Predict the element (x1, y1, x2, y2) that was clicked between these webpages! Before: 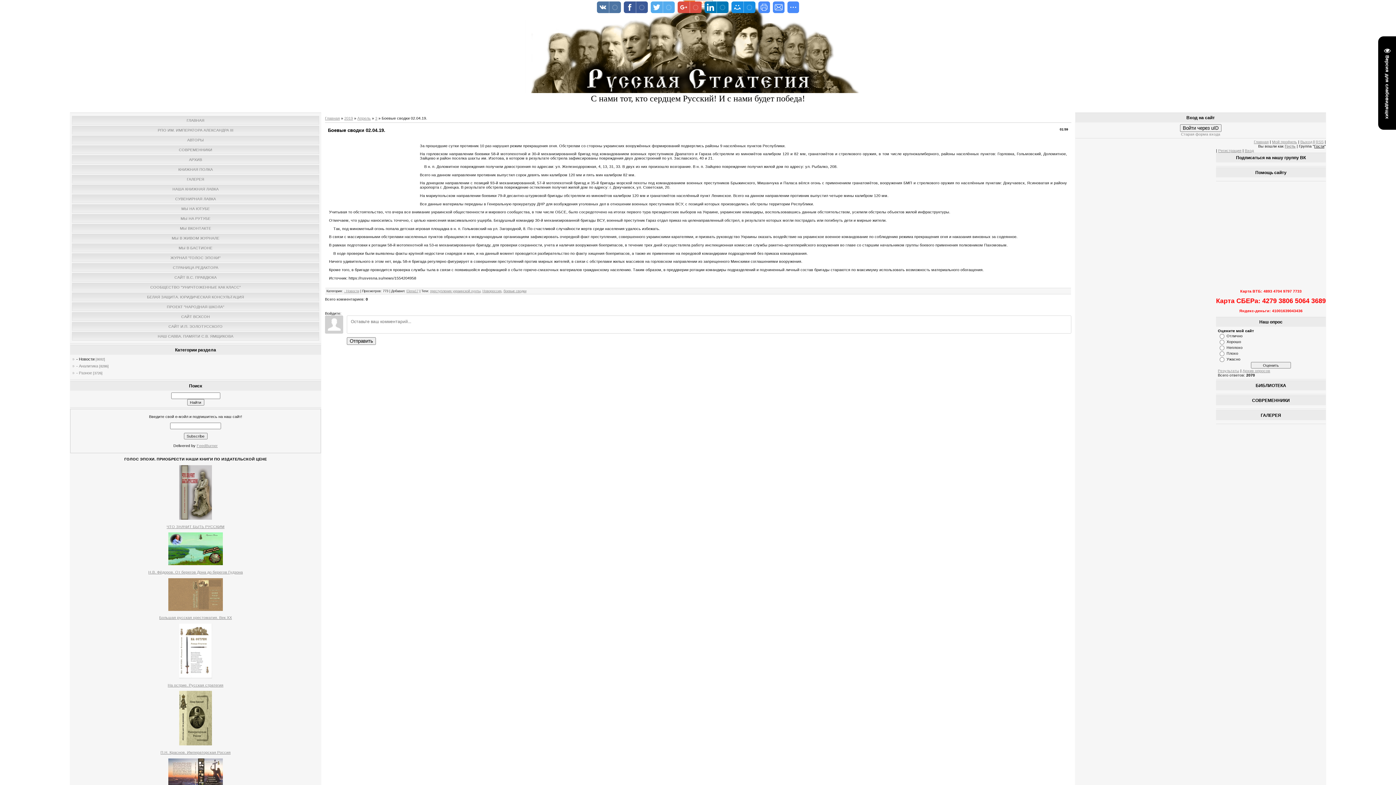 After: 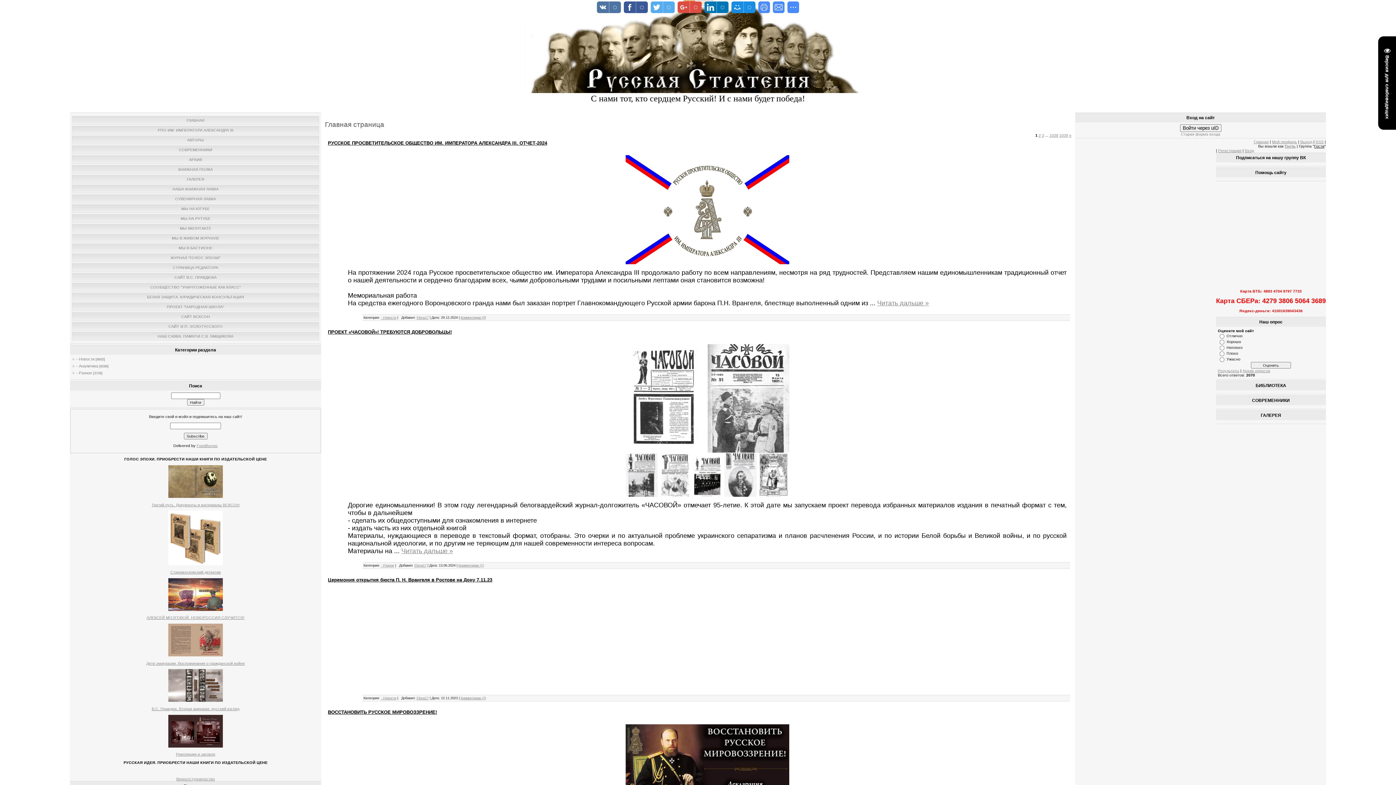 Action: bbox: (186, 118, 204, 122) label: ГЛАВНАЯ